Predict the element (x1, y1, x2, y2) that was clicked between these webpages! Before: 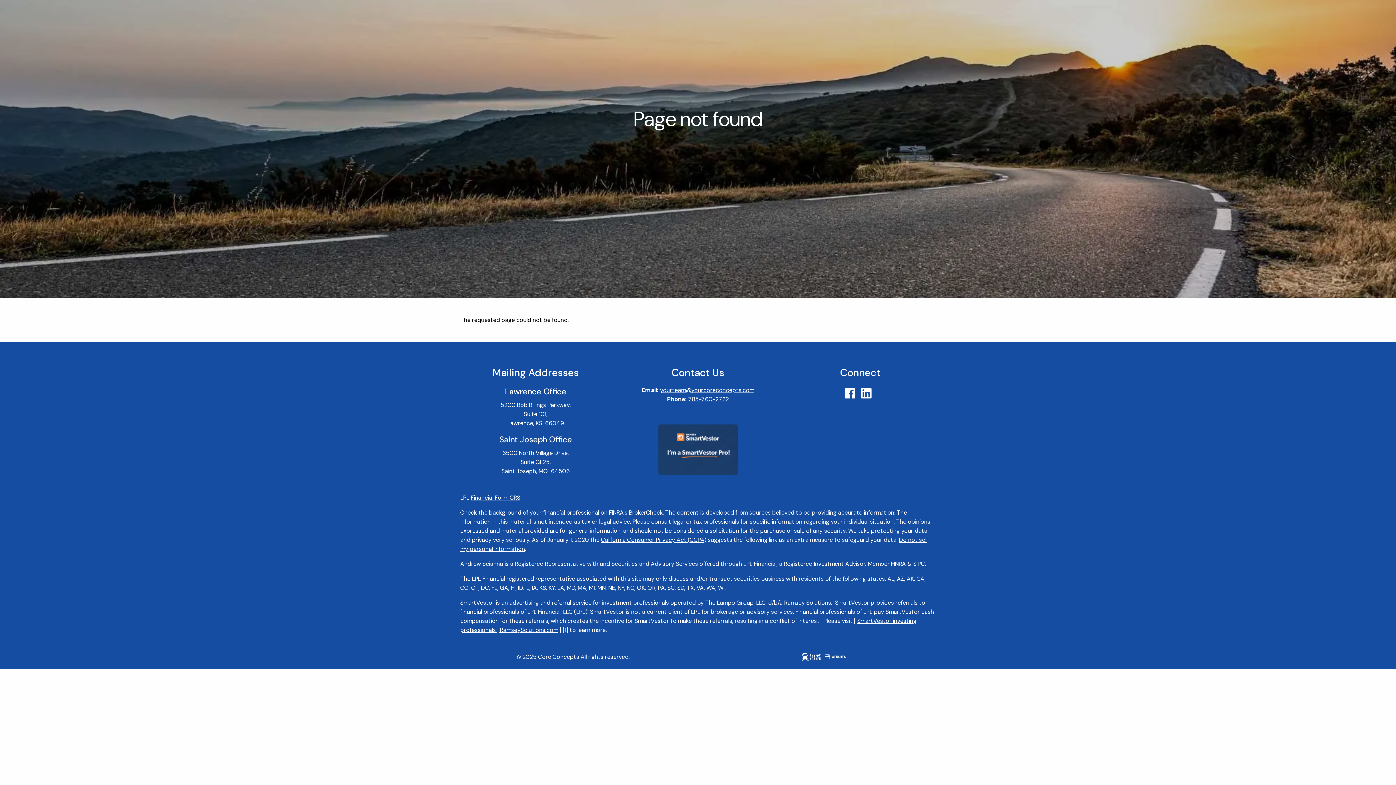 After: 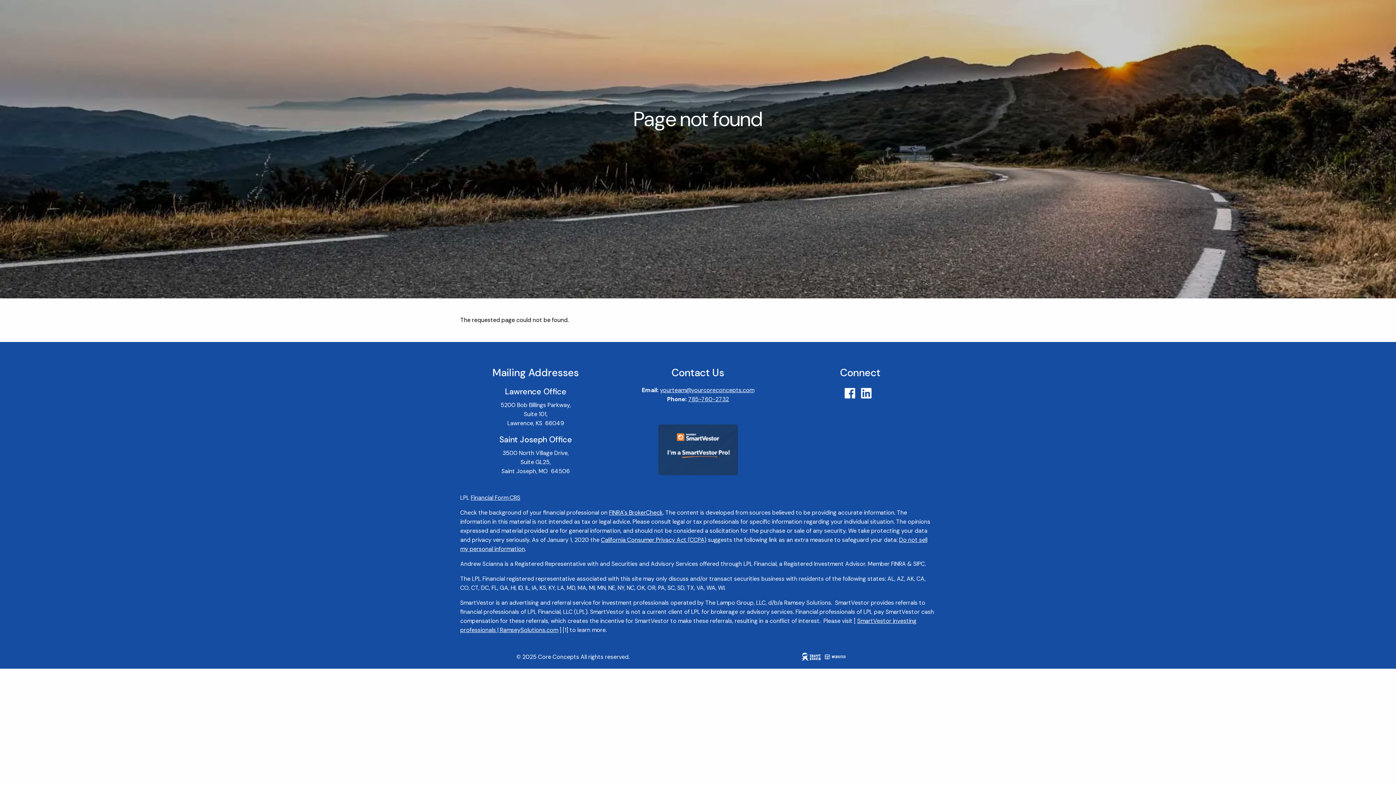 Action: label: FINRA's BrokerCheck bbox: (609, 509, 662, 516)